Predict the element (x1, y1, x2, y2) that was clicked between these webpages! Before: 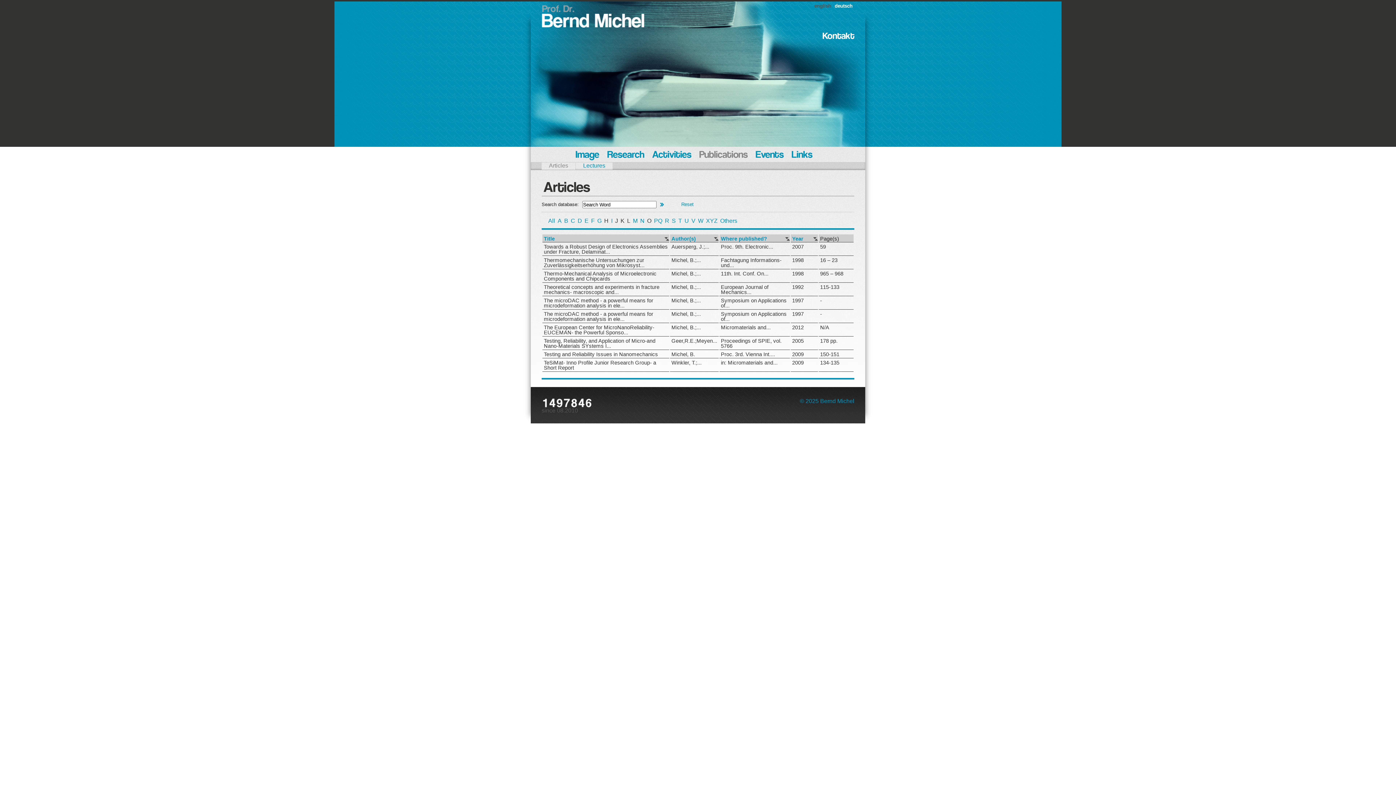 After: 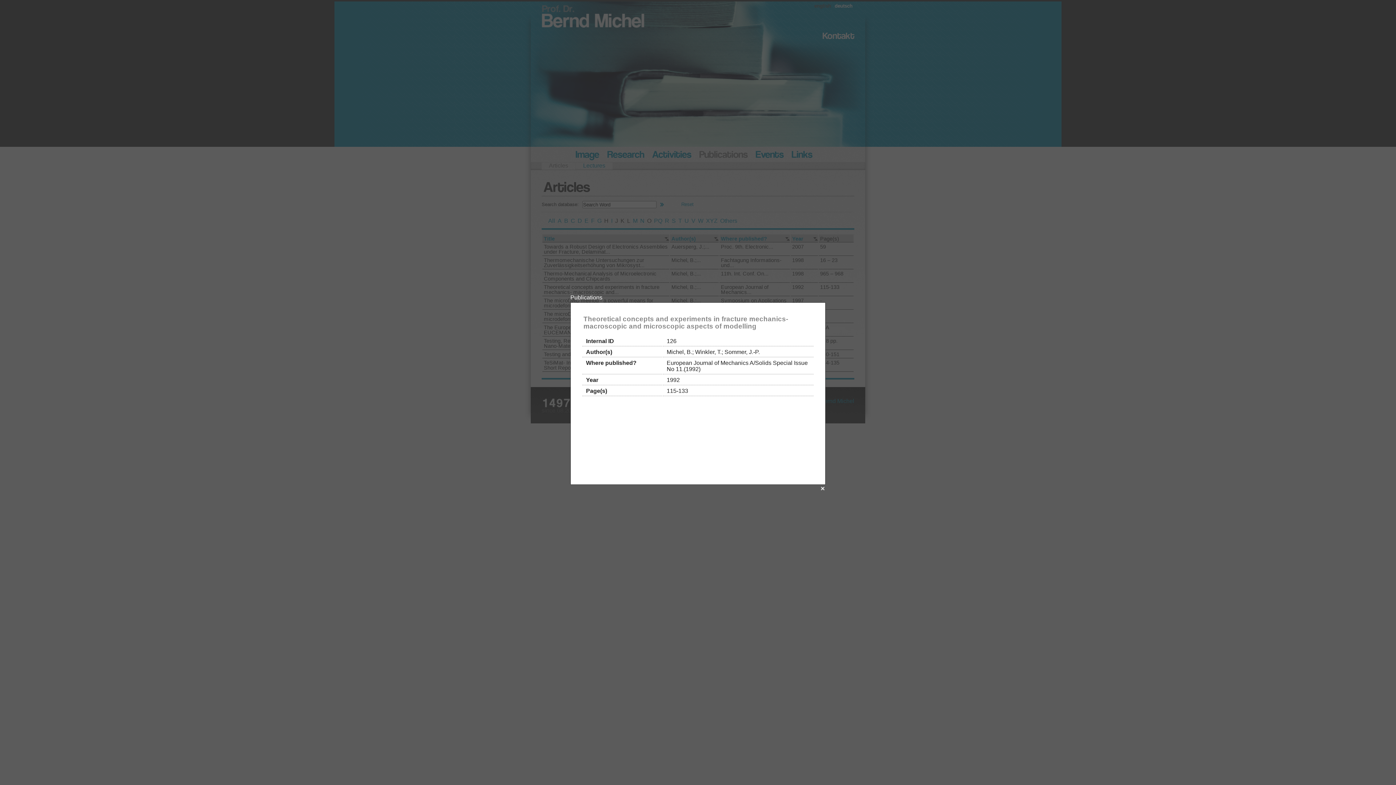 Action: label: Michel, B.;... bbox: (671, 284, 701, 290)